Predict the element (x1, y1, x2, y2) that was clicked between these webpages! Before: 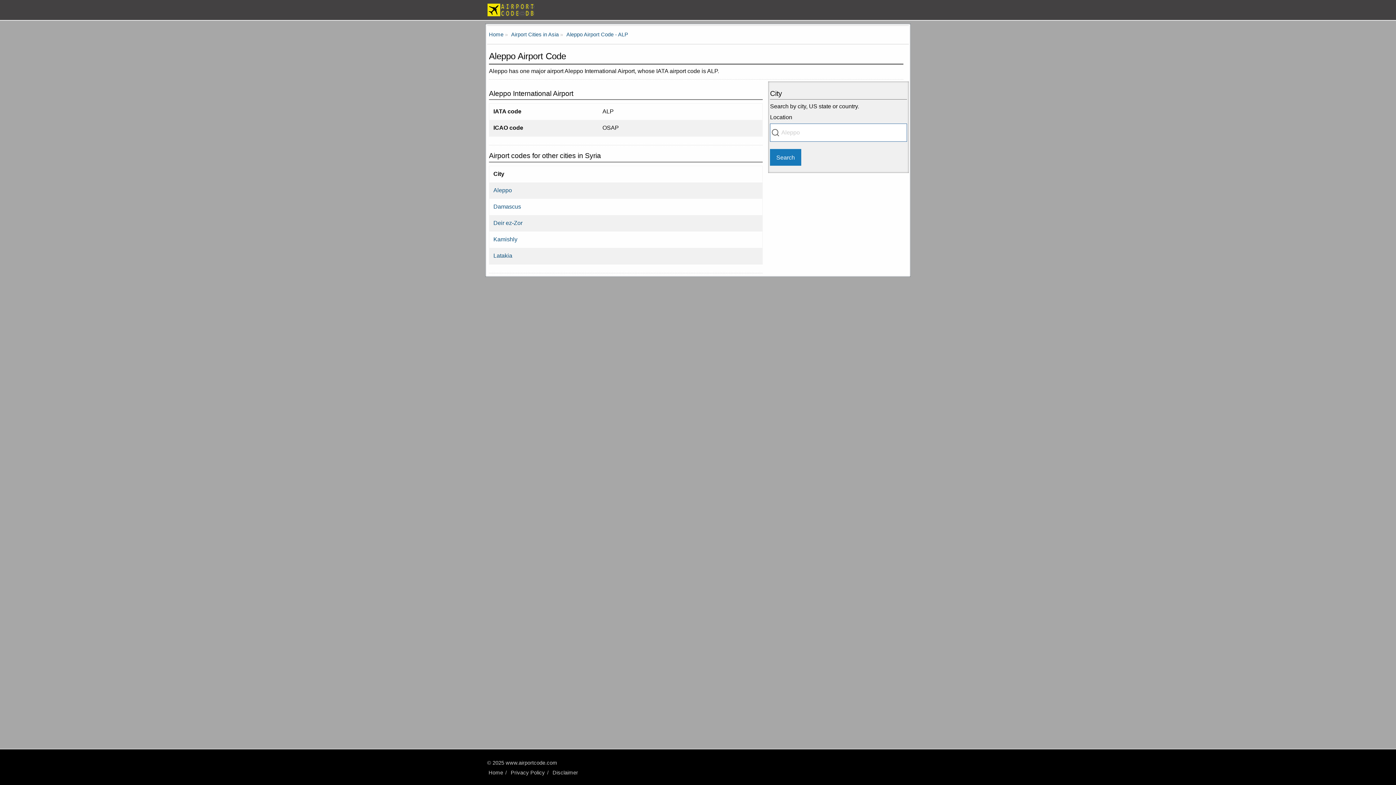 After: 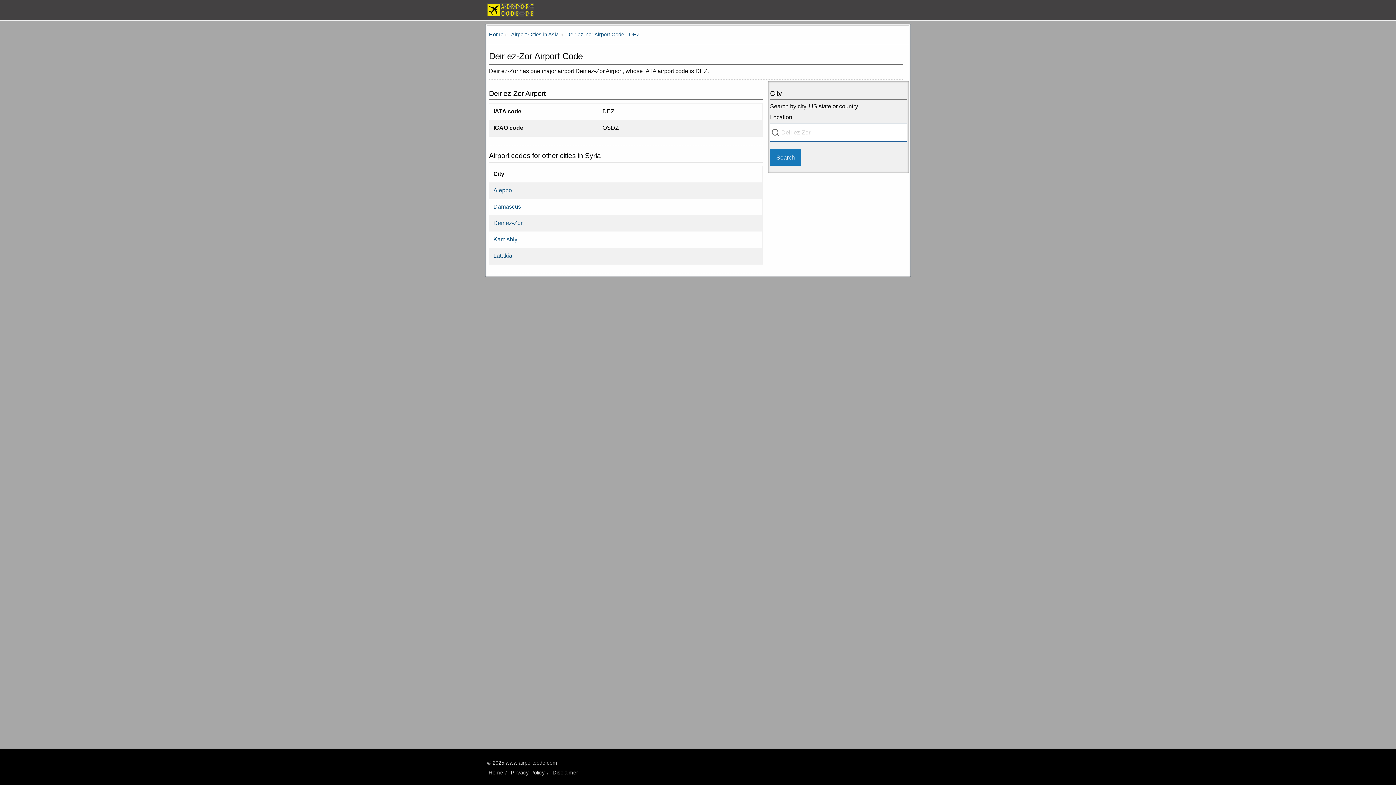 Action: bbox: (493, 219, 522, 226) label: Deir ez-Zor